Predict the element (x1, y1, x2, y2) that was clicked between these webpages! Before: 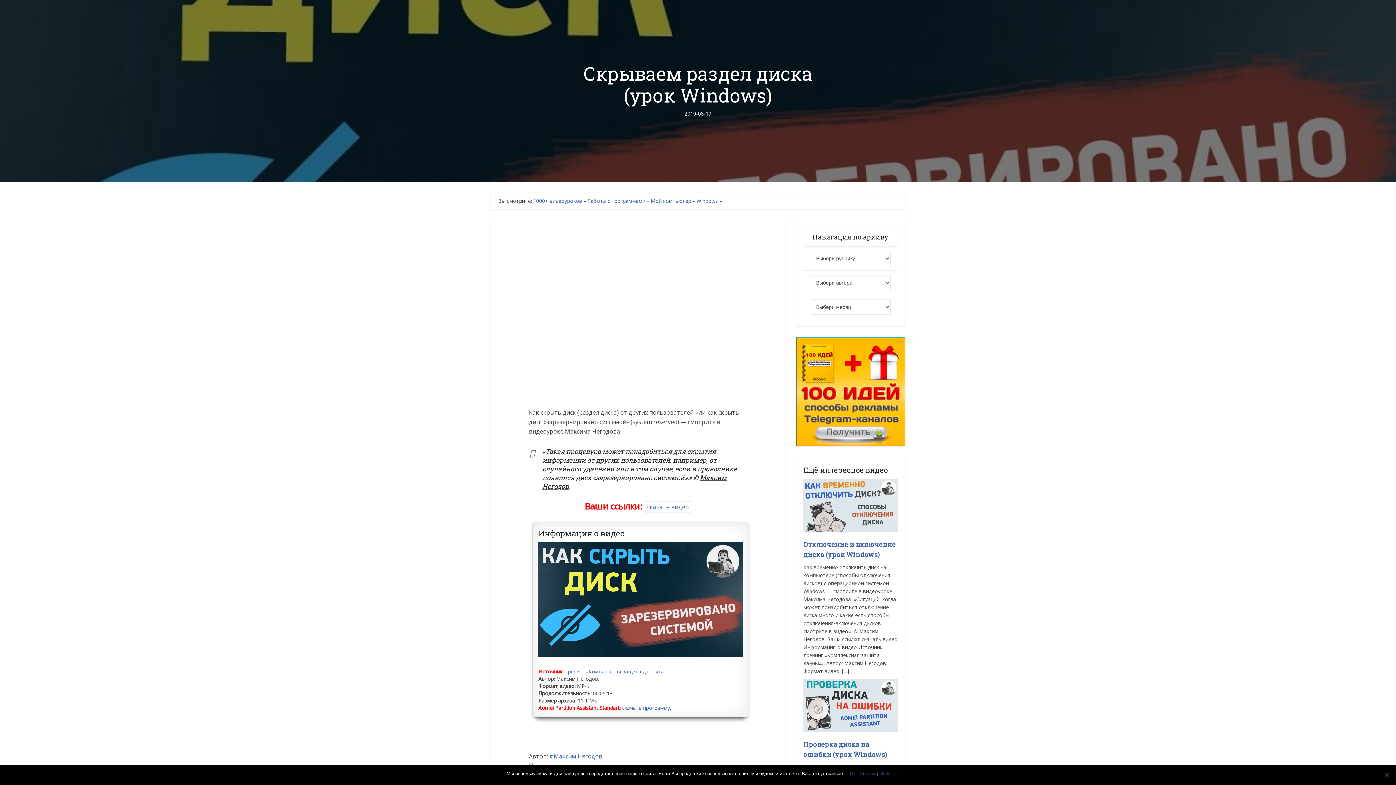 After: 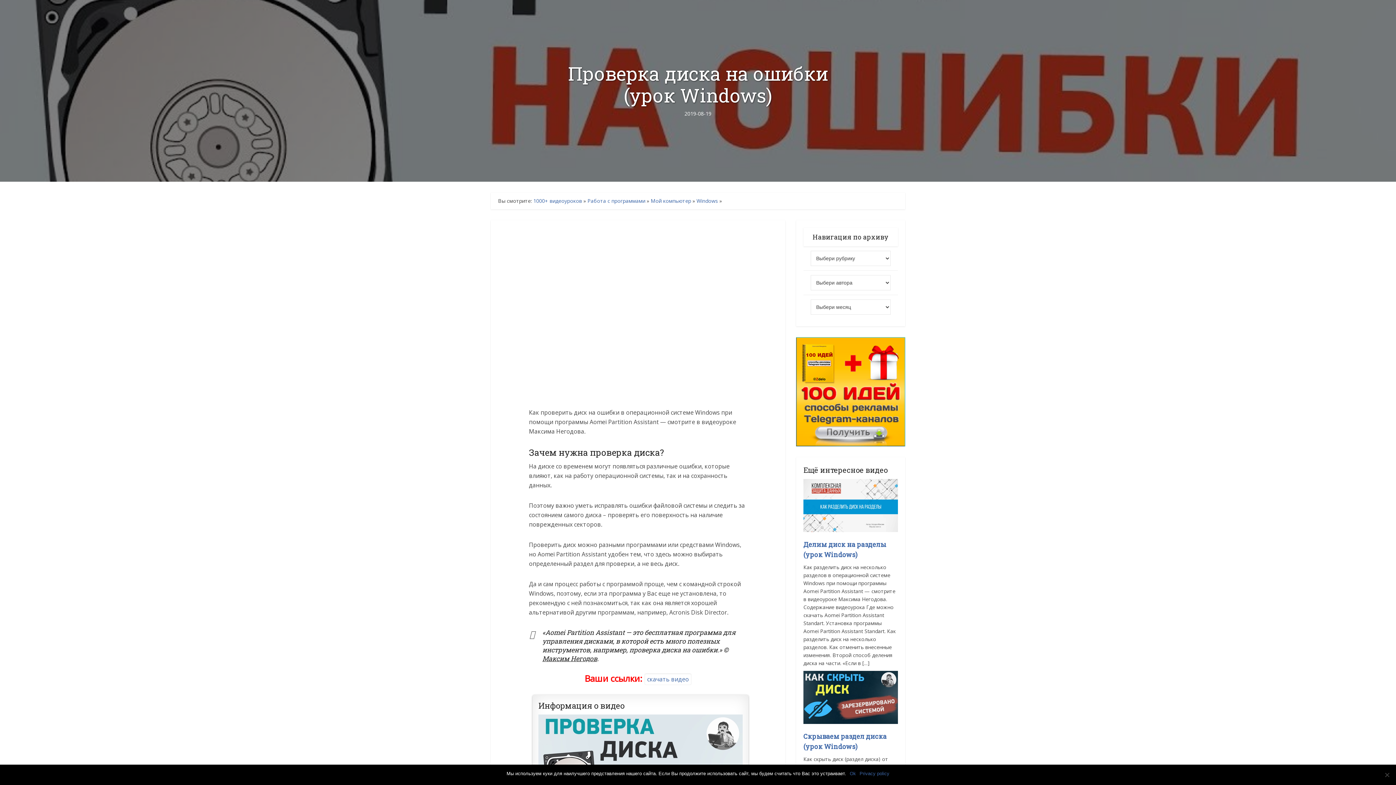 Action: bbox: (803, 701, 898, 708)